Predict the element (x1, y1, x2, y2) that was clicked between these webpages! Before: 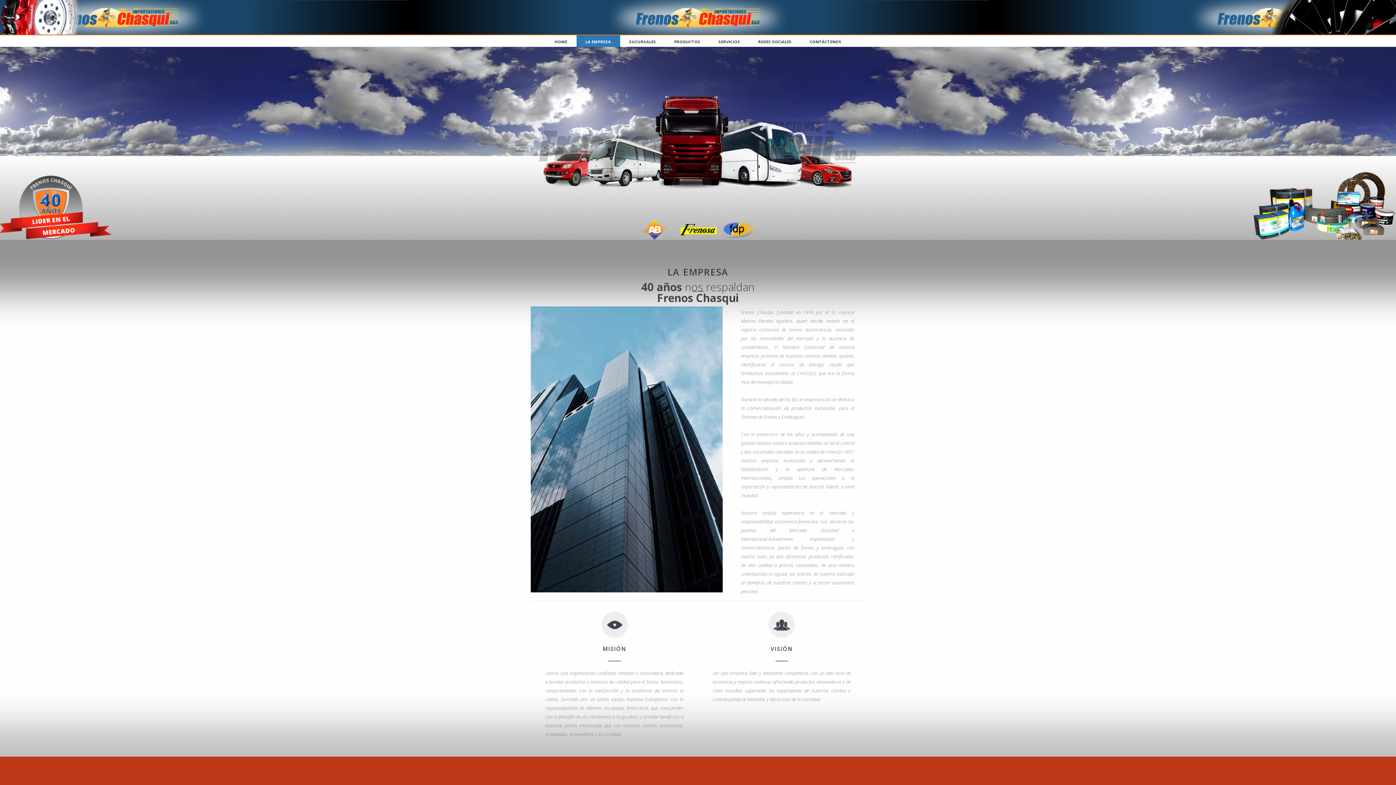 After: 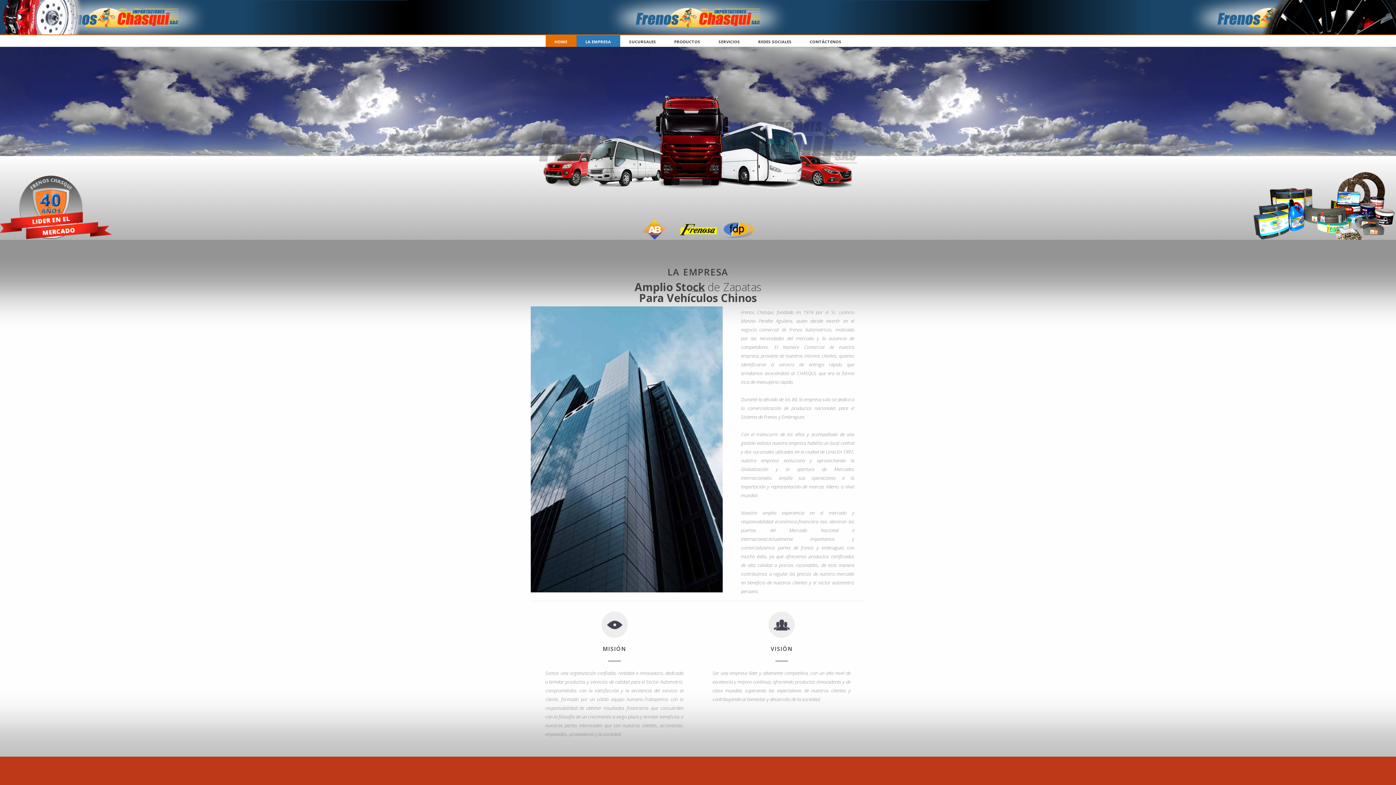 Action: label: HOME bbox: (545, 35, 576, 46)